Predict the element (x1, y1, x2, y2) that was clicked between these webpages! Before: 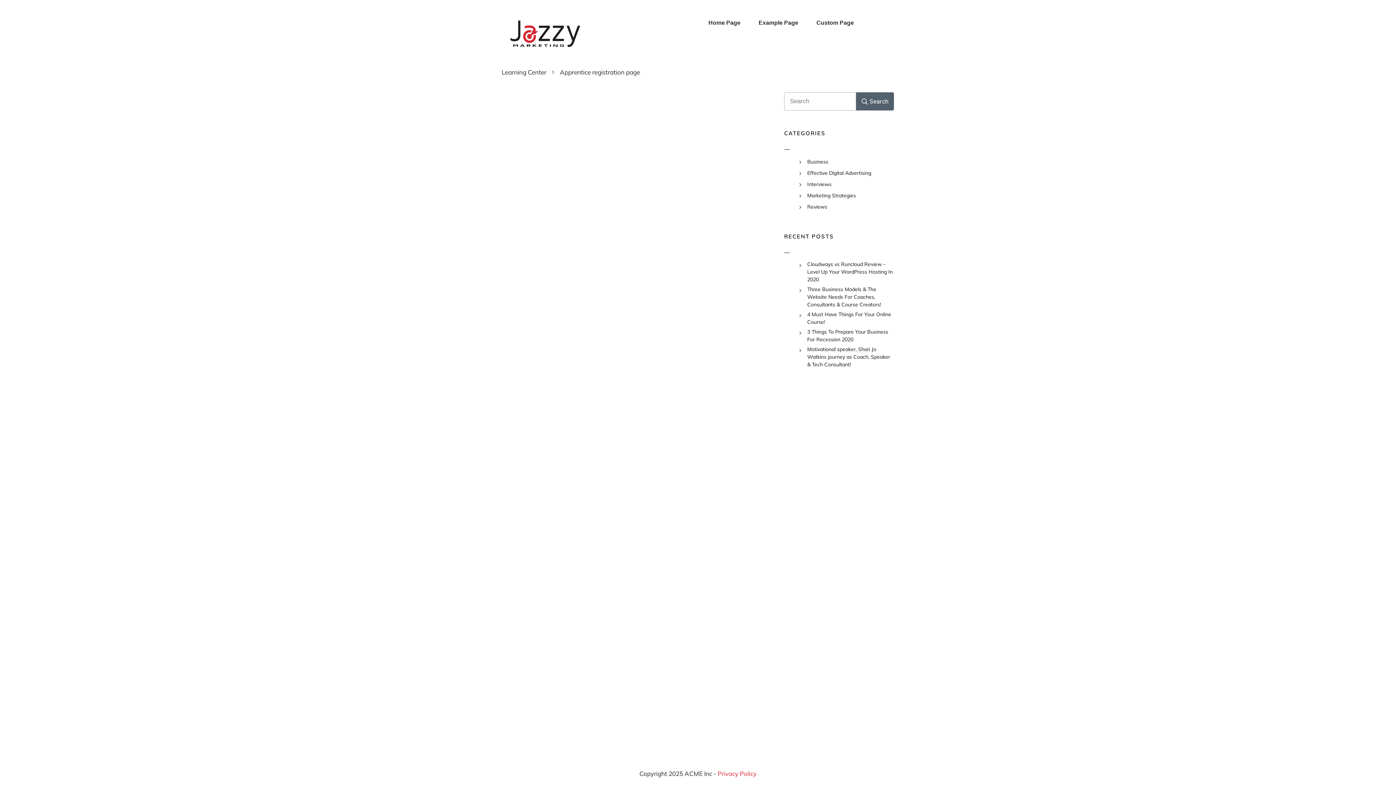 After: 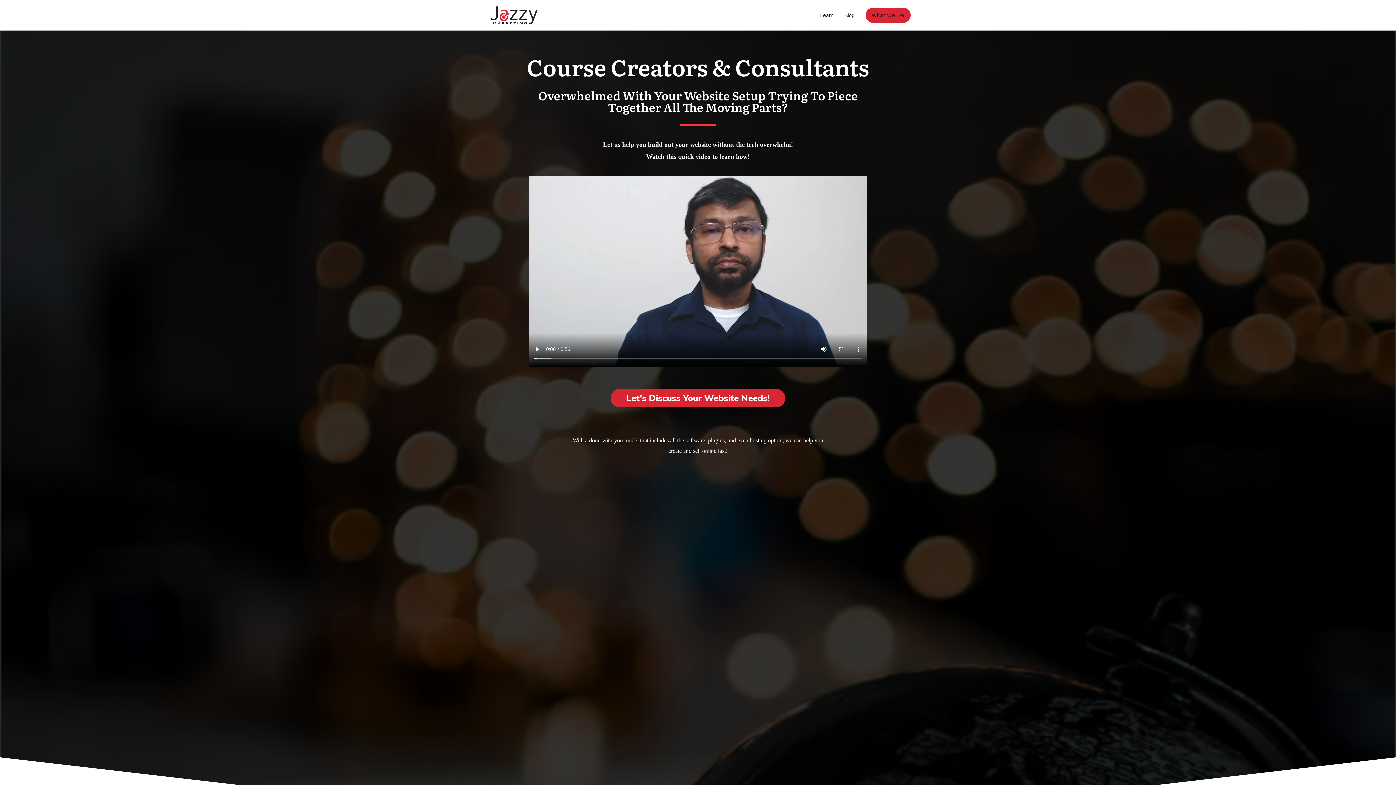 Action: bbox: (501, 16, 589, 51)